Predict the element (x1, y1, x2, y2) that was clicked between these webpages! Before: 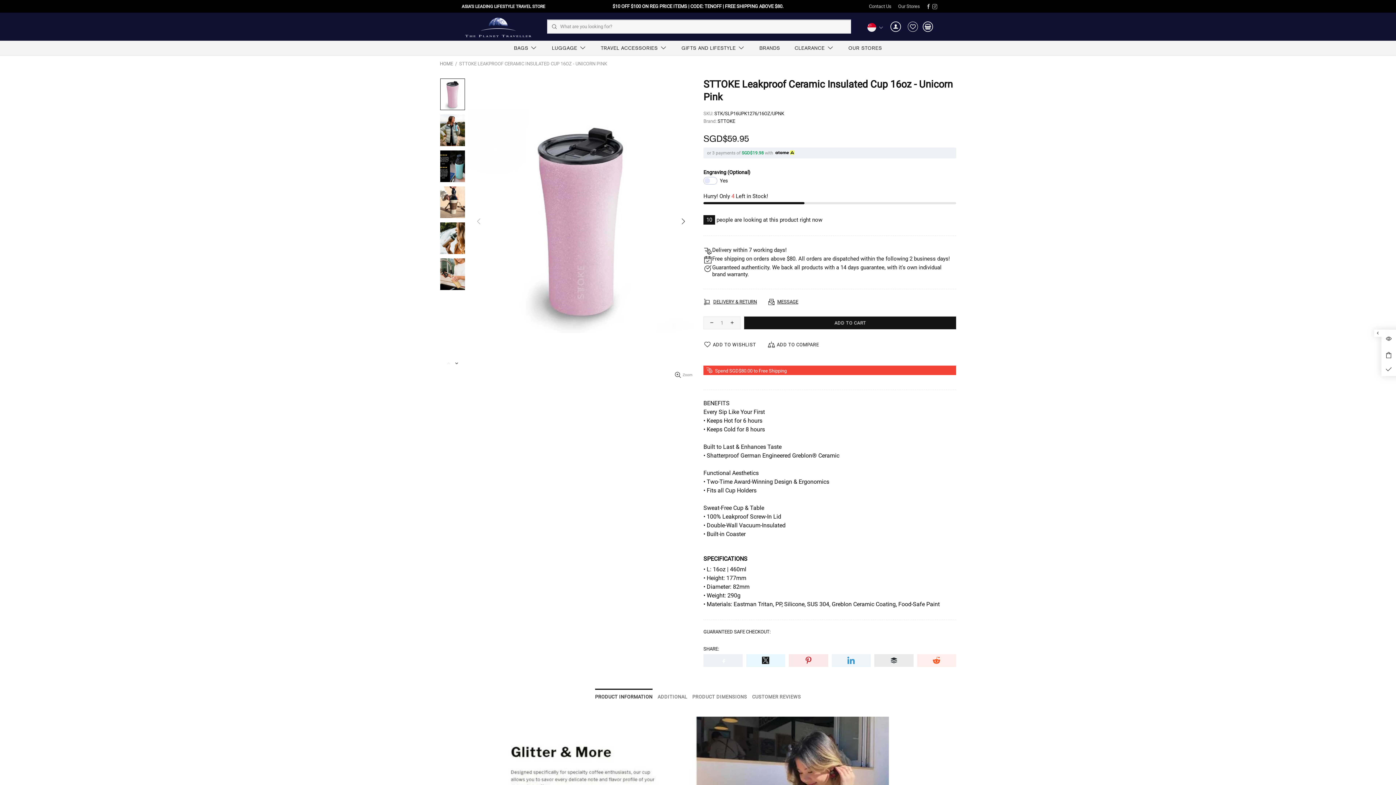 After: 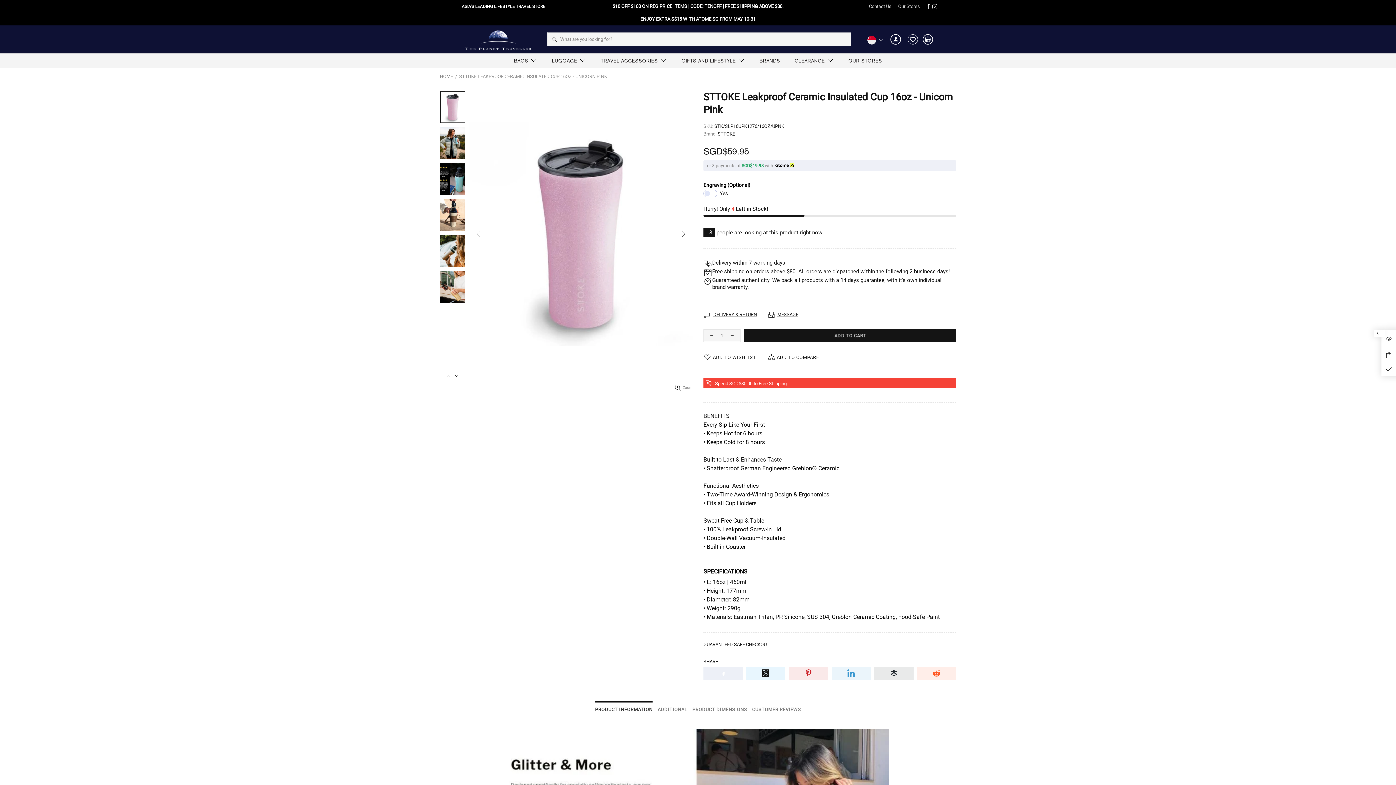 Action: bbox: (831, 654, 870, 667)